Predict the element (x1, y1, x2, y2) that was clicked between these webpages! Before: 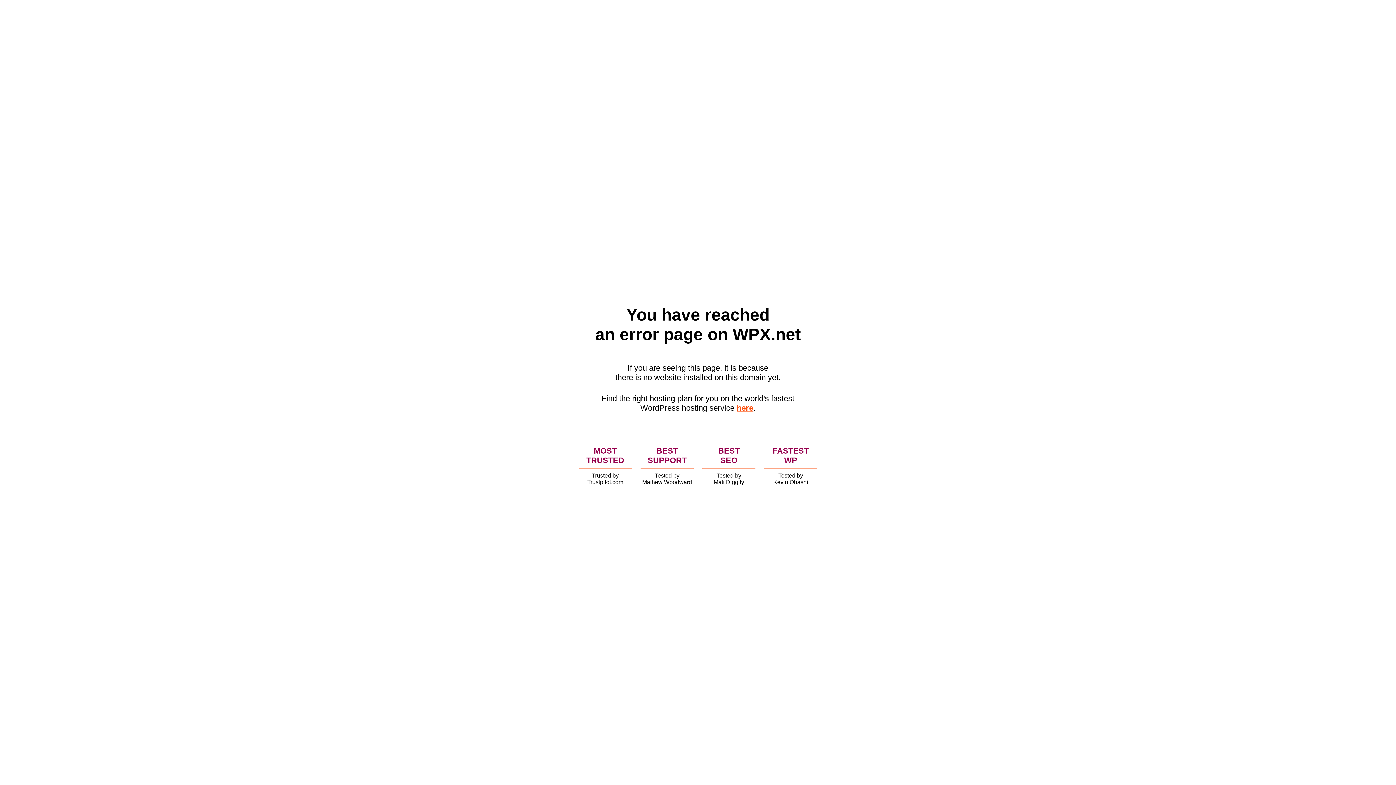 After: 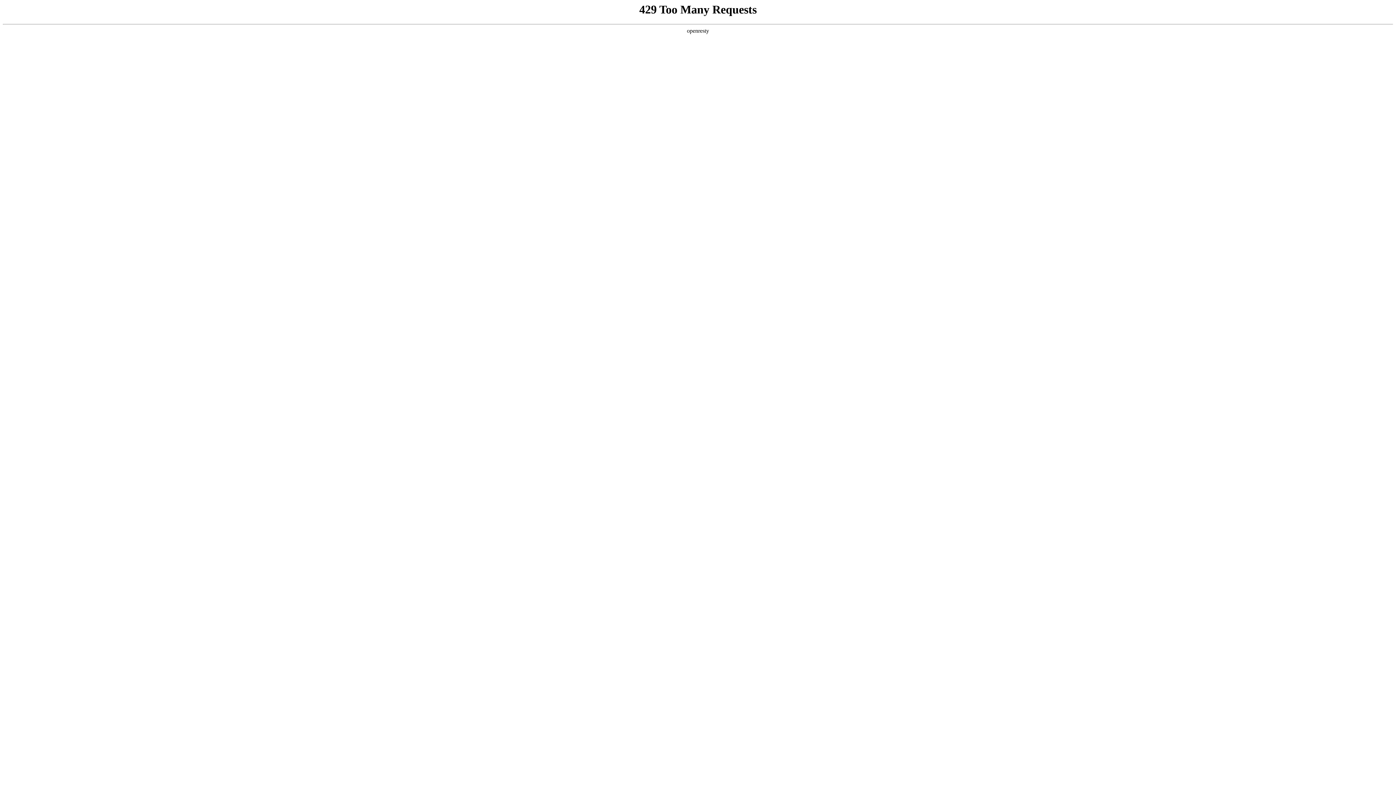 Action: label: here bbox: (736, 403, 753, 412)